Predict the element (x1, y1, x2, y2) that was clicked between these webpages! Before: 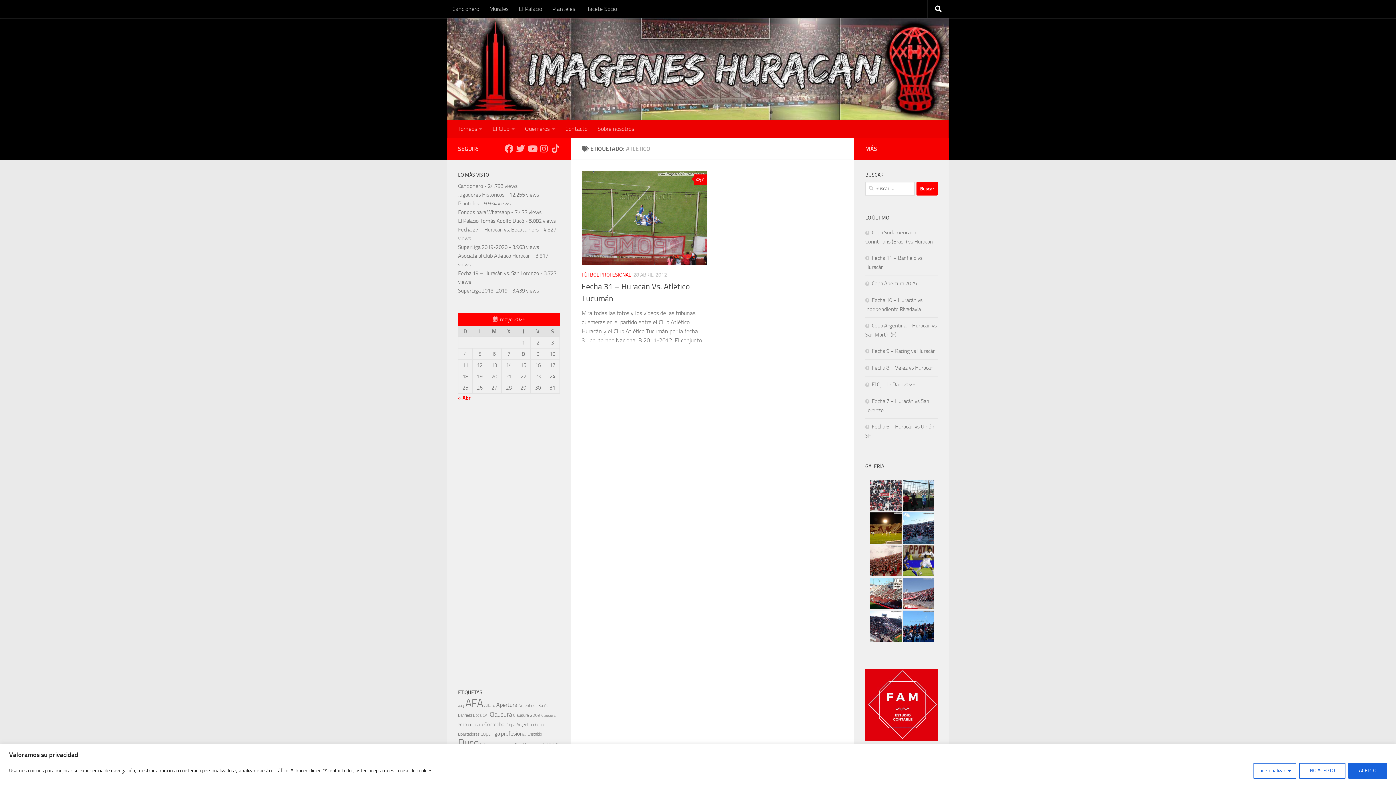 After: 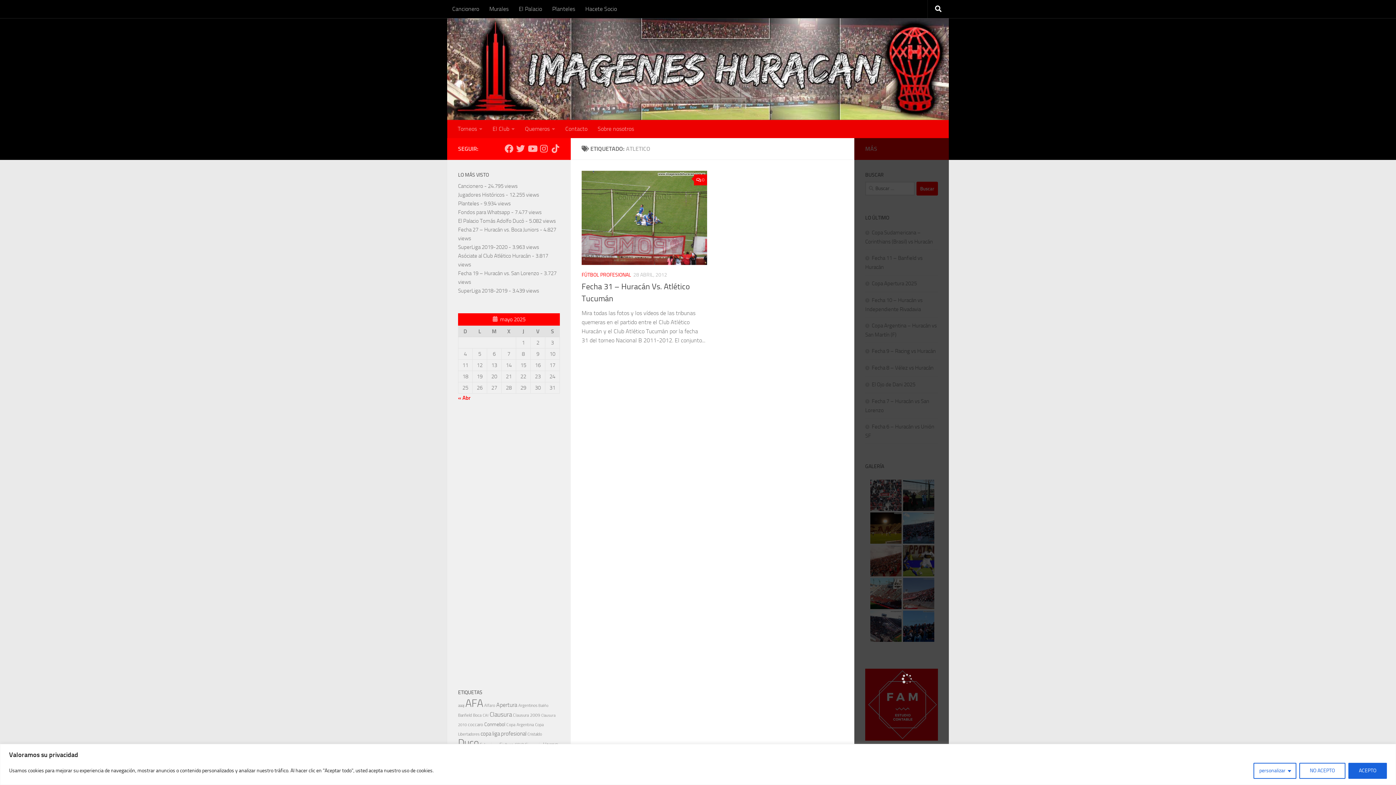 Action: bbox: (903, 610, 934, 642)